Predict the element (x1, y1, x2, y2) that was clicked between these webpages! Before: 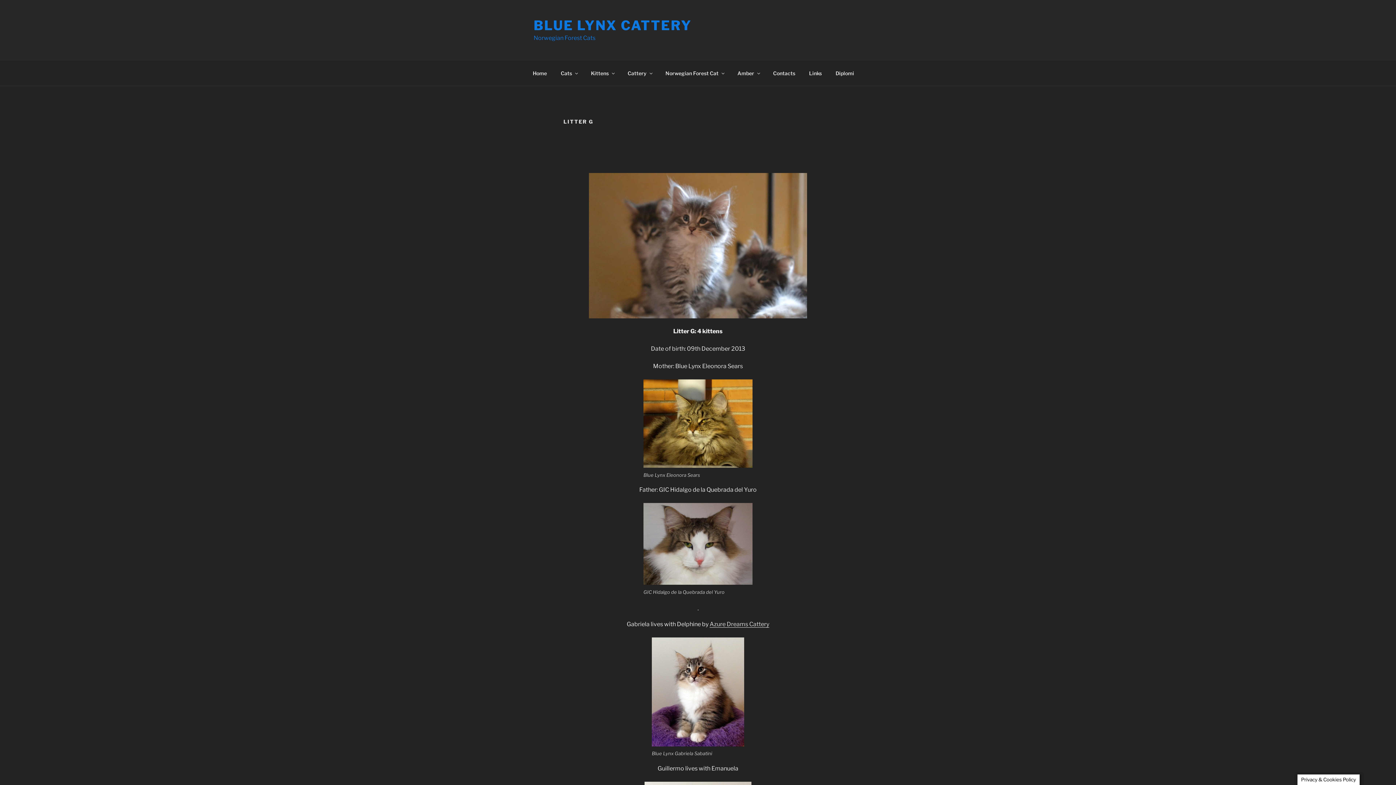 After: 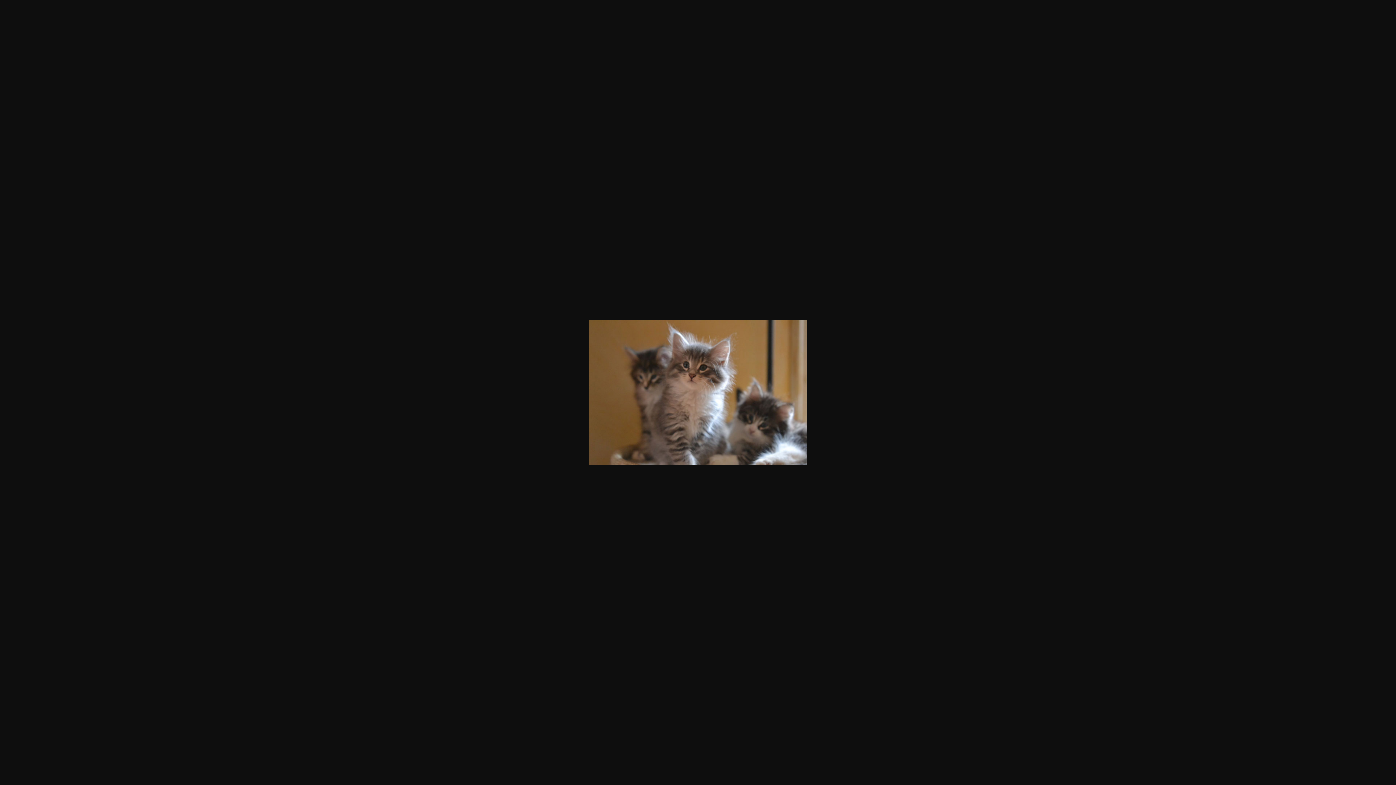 Action: bbox: (563, 172, 832, 318)